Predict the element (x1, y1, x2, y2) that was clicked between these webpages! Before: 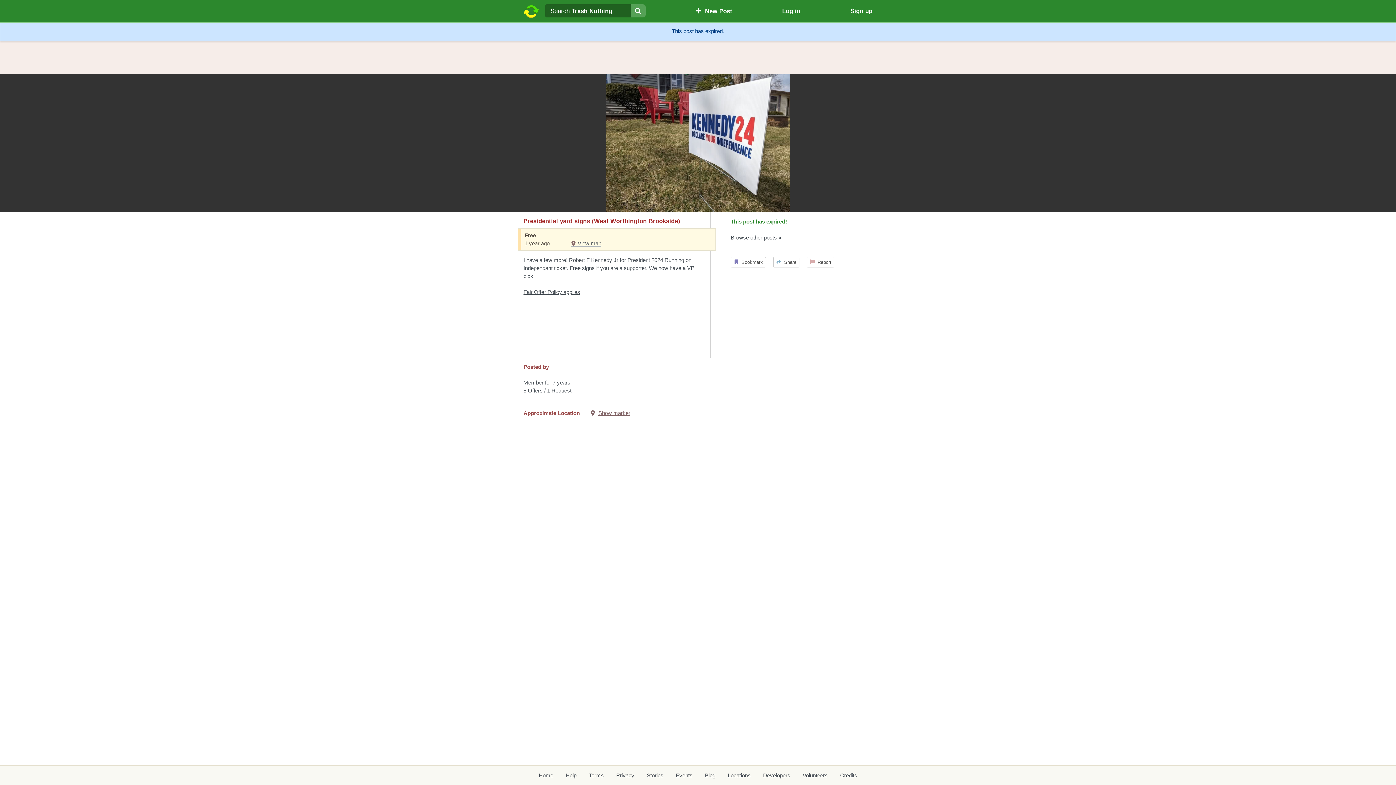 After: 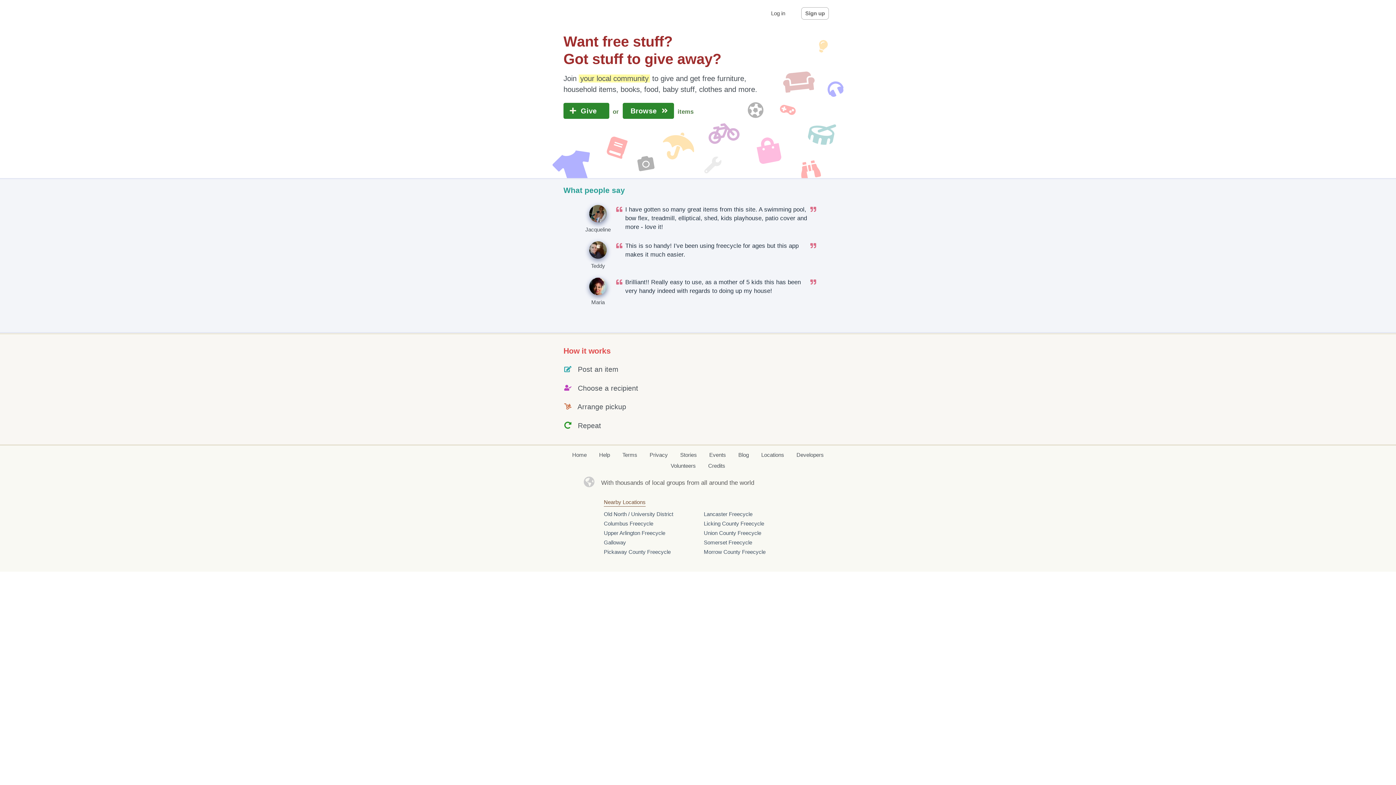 Action: label: Show marker bbox: (598, 410, 630, 416)